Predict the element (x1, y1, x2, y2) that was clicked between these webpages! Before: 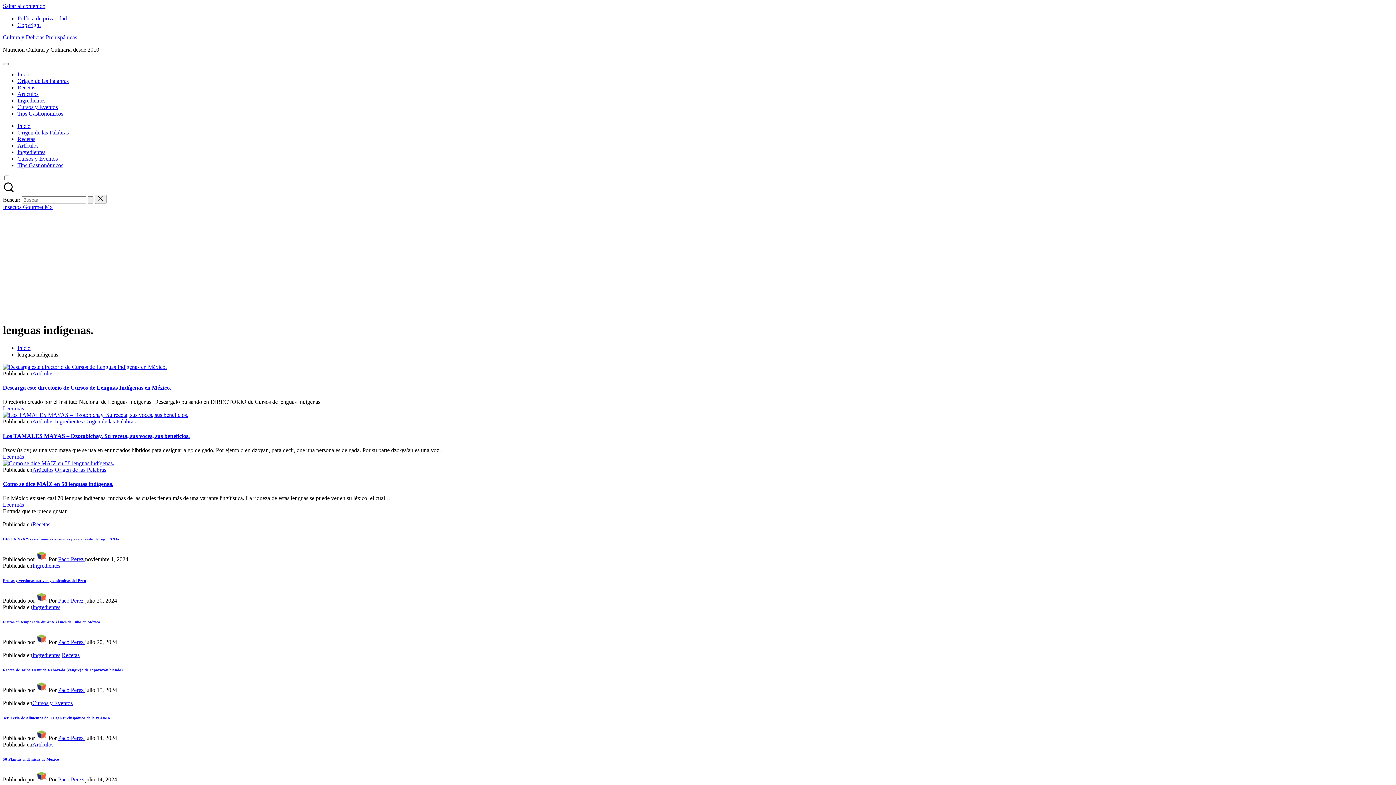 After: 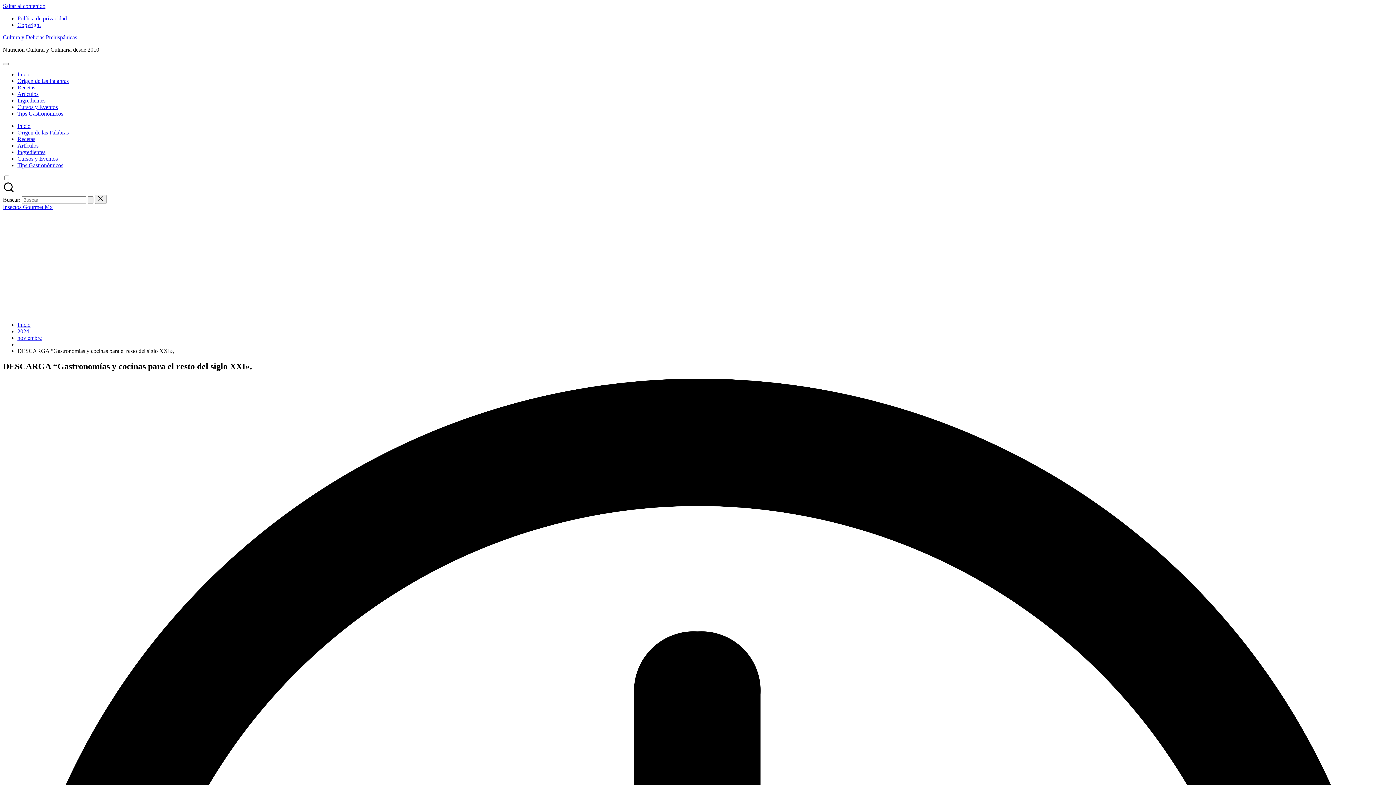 Action: bbox: (2, 537, 120, 541) label: DESCARGA “Gastronomías y cocinas para el resto del siglo XXI»,